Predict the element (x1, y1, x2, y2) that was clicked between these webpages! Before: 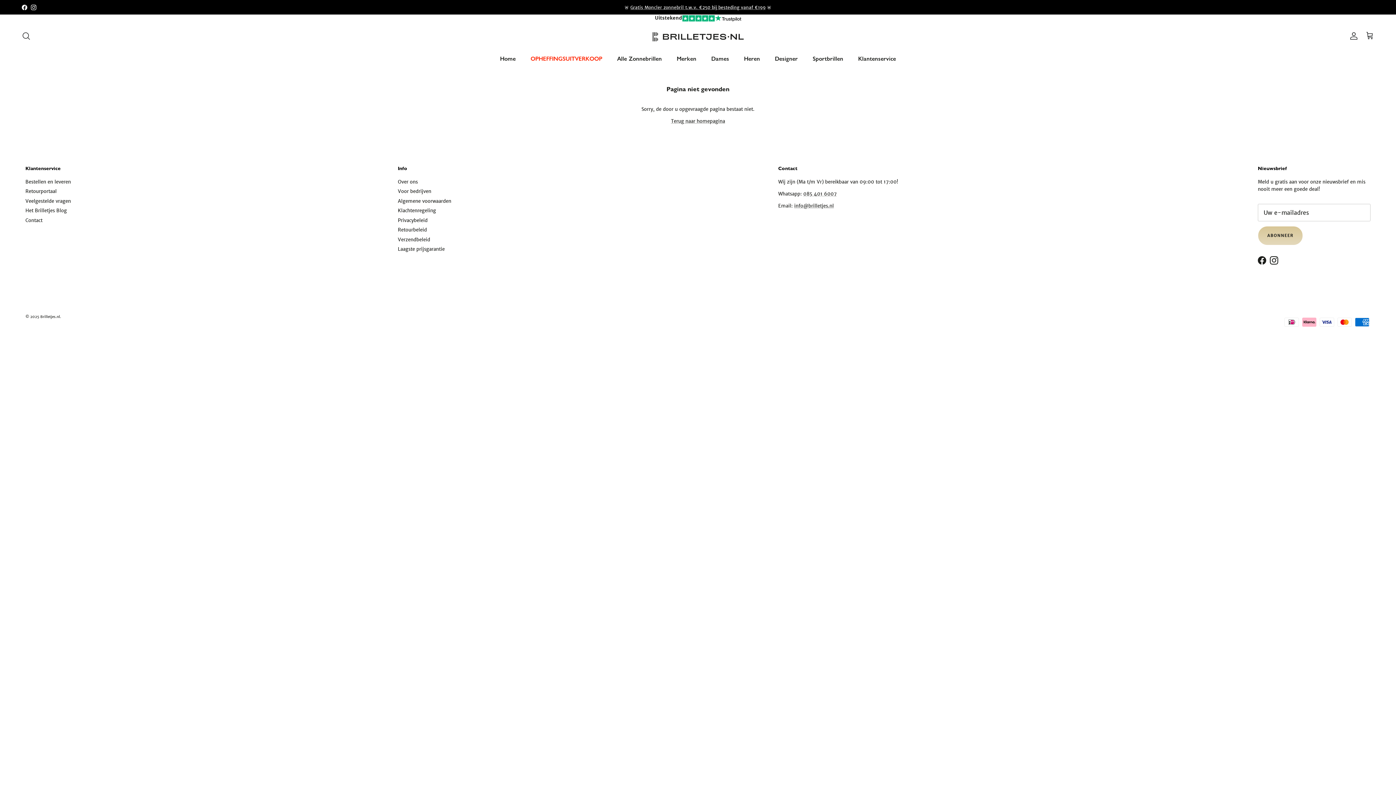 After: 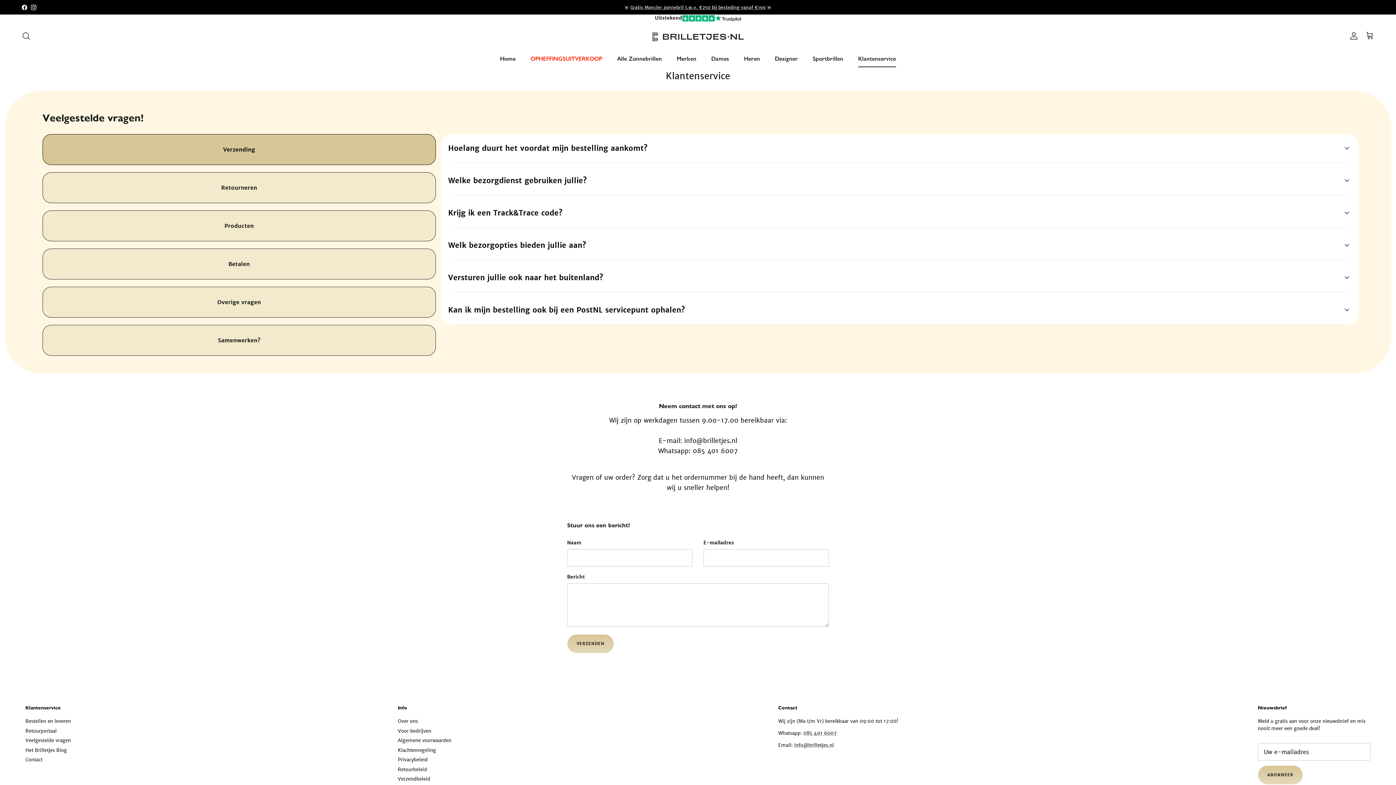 Action: label: Klantenservice bbox: (851, 50, 902, 66)